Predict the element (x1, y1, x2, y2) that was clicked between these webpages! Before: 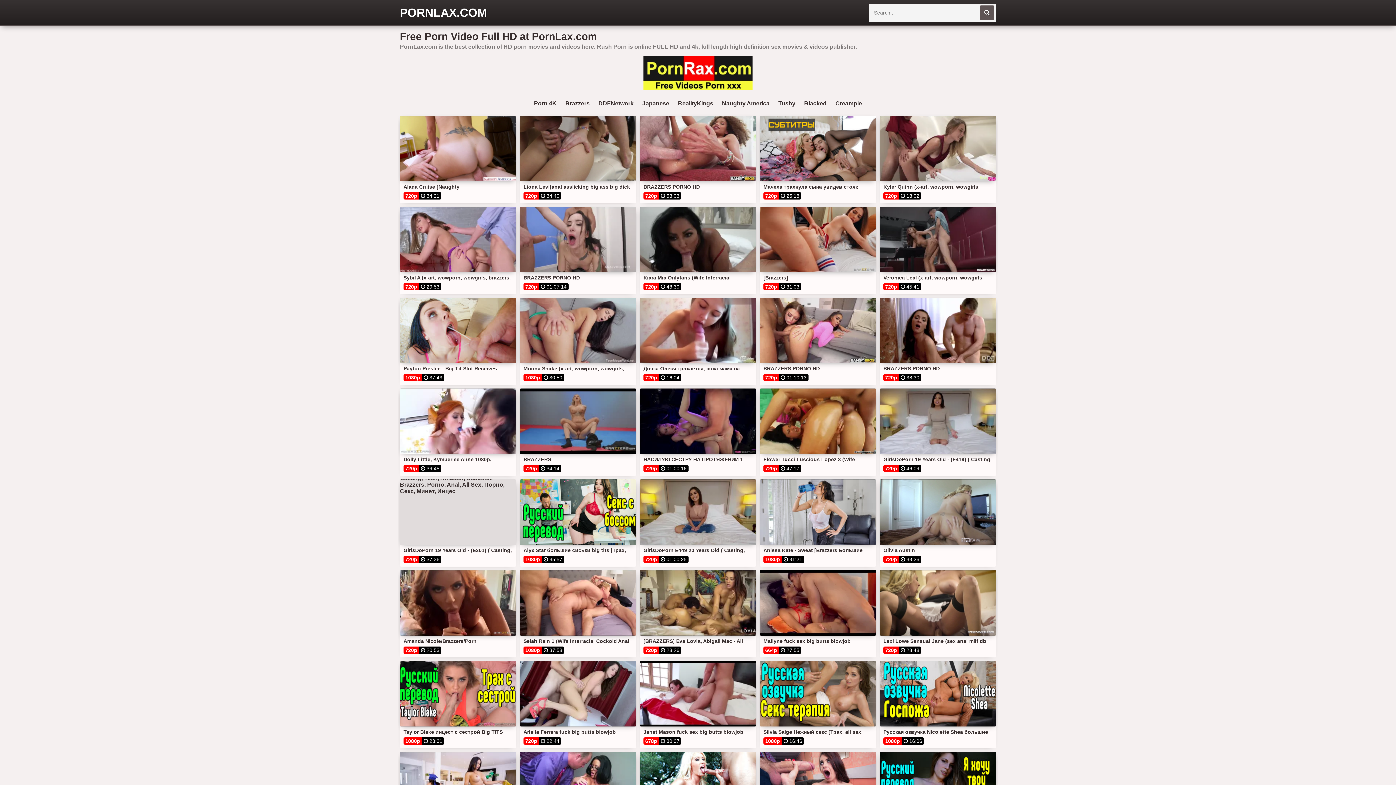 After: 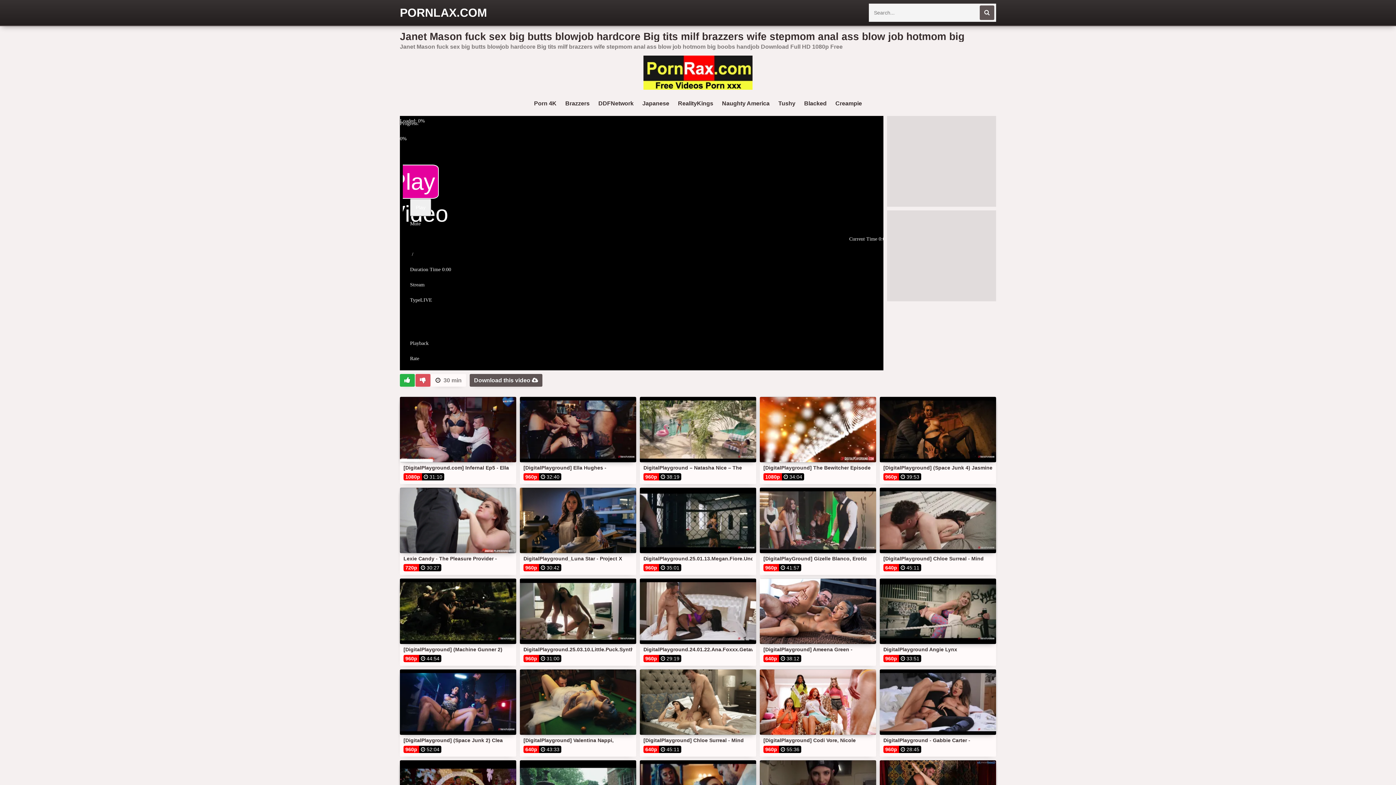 Action: bbox: (640, 661, 756, 736) label: Janet Mason fuck sex big butts blowjob hardcore Big tits milf brazzers wife stepmom anal ass blow job hotmom big boobs handjob